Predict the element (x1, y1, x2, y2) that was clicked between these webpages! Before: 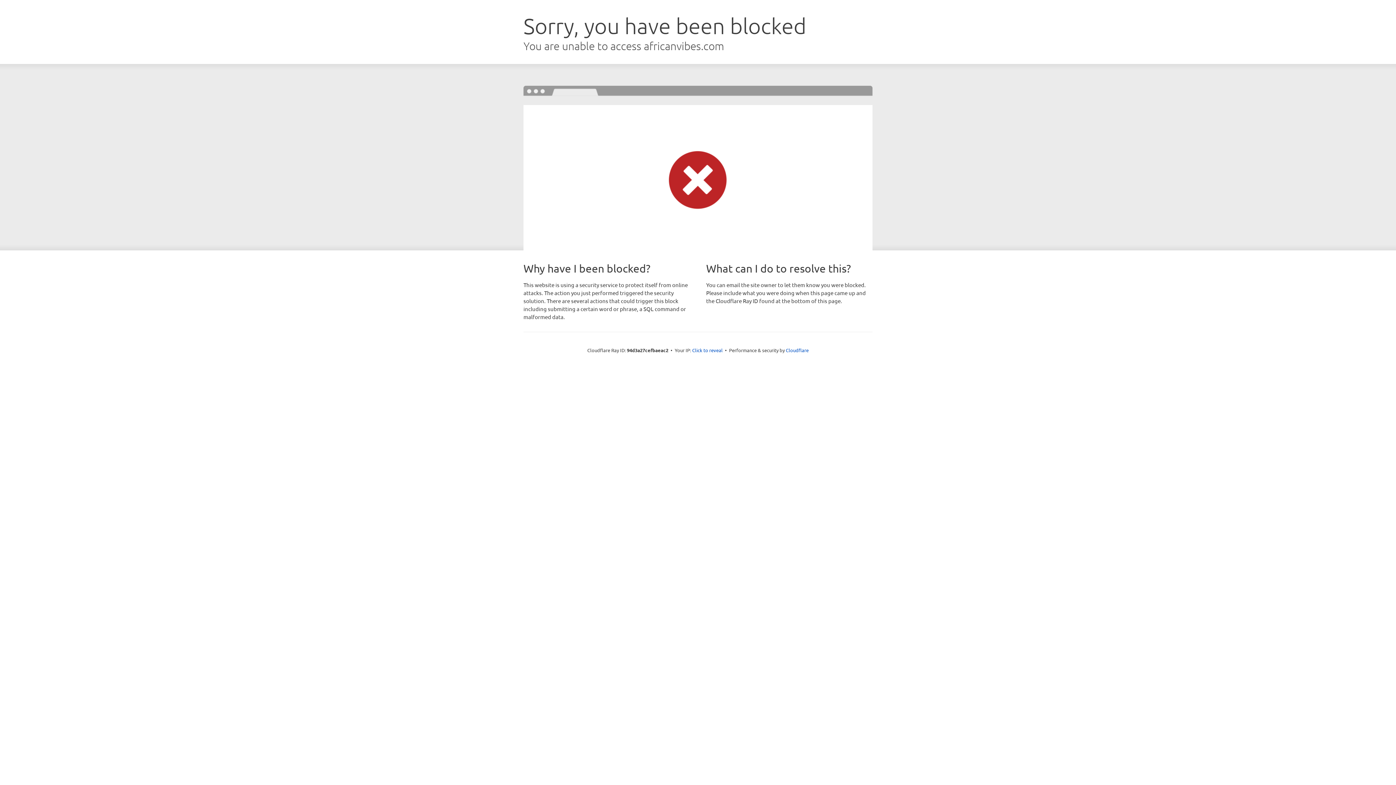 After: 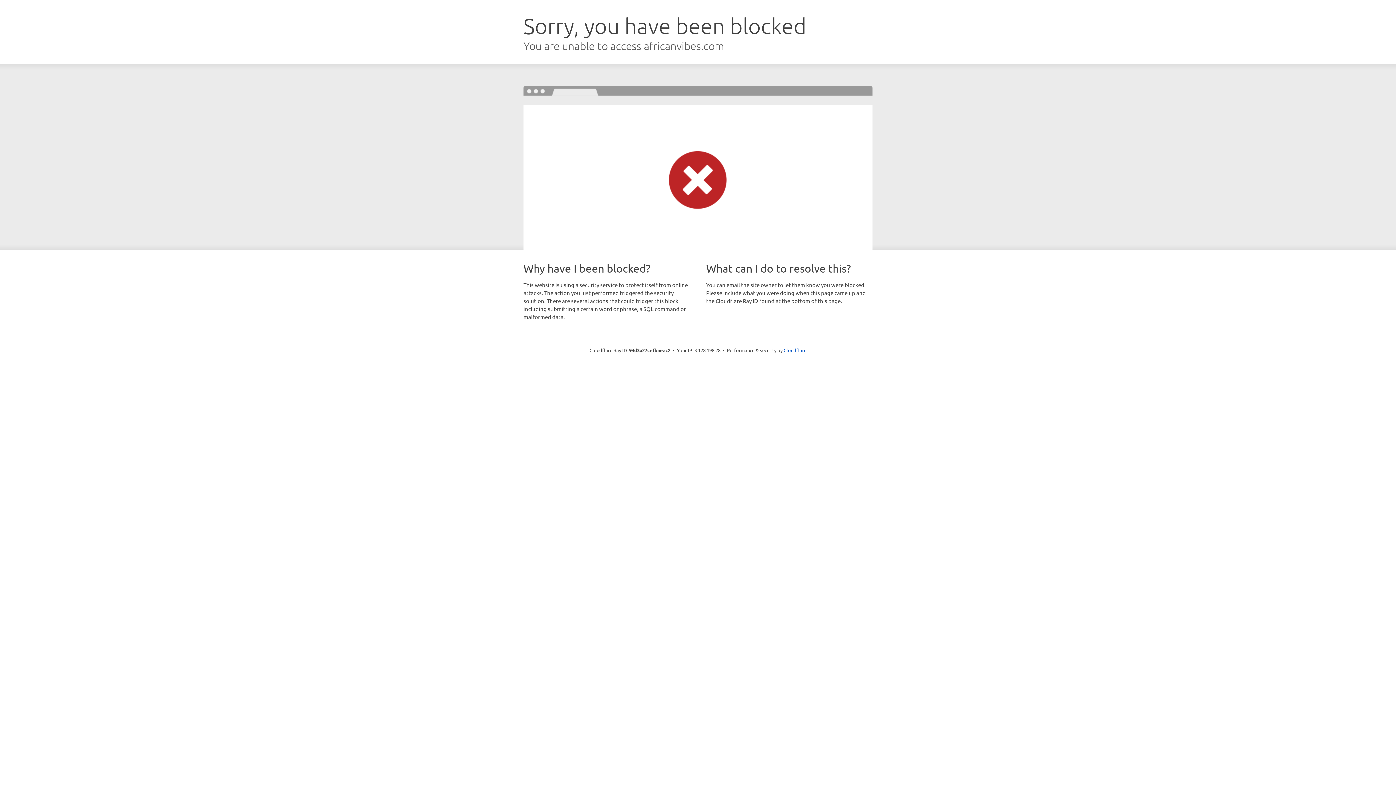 Action: label: Click to reveal bbox: (692, 346, 722, 353)